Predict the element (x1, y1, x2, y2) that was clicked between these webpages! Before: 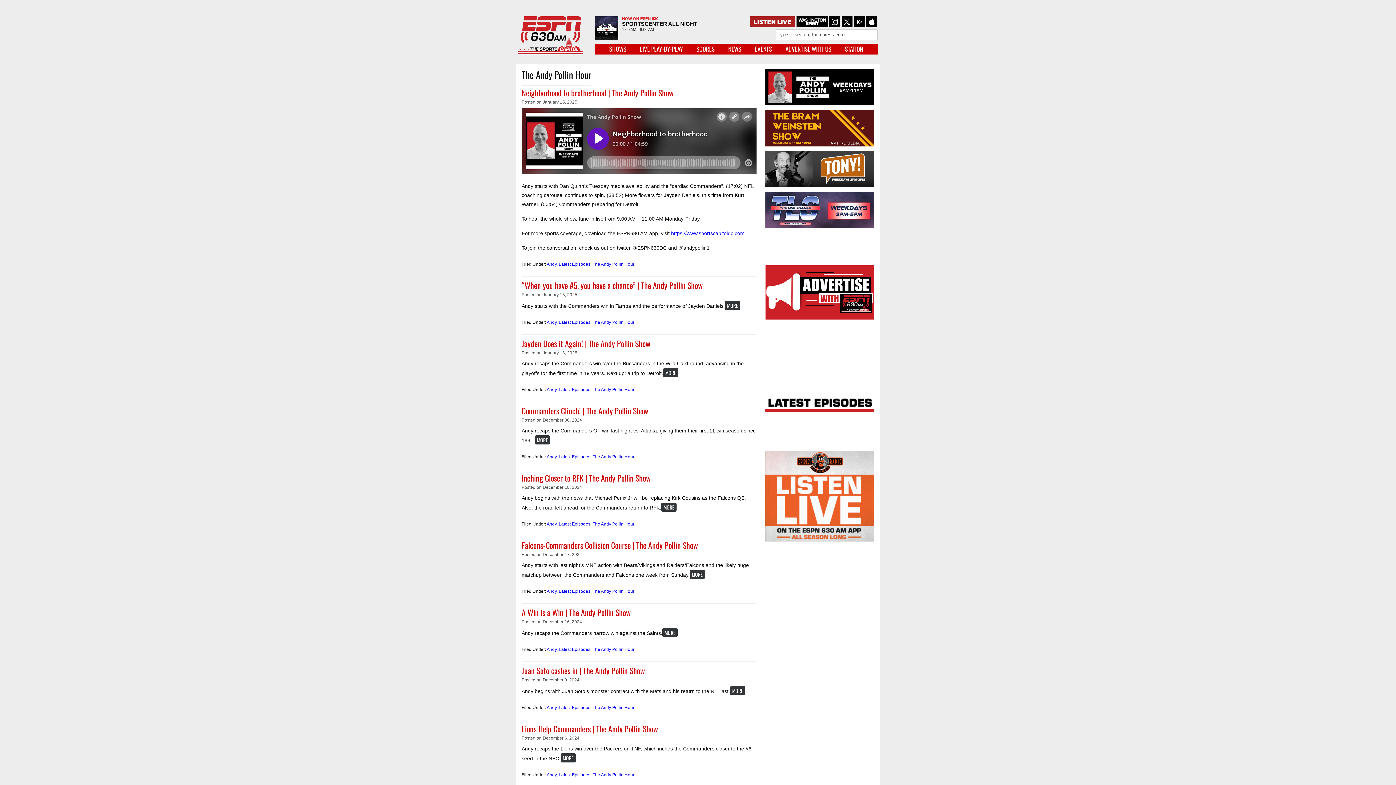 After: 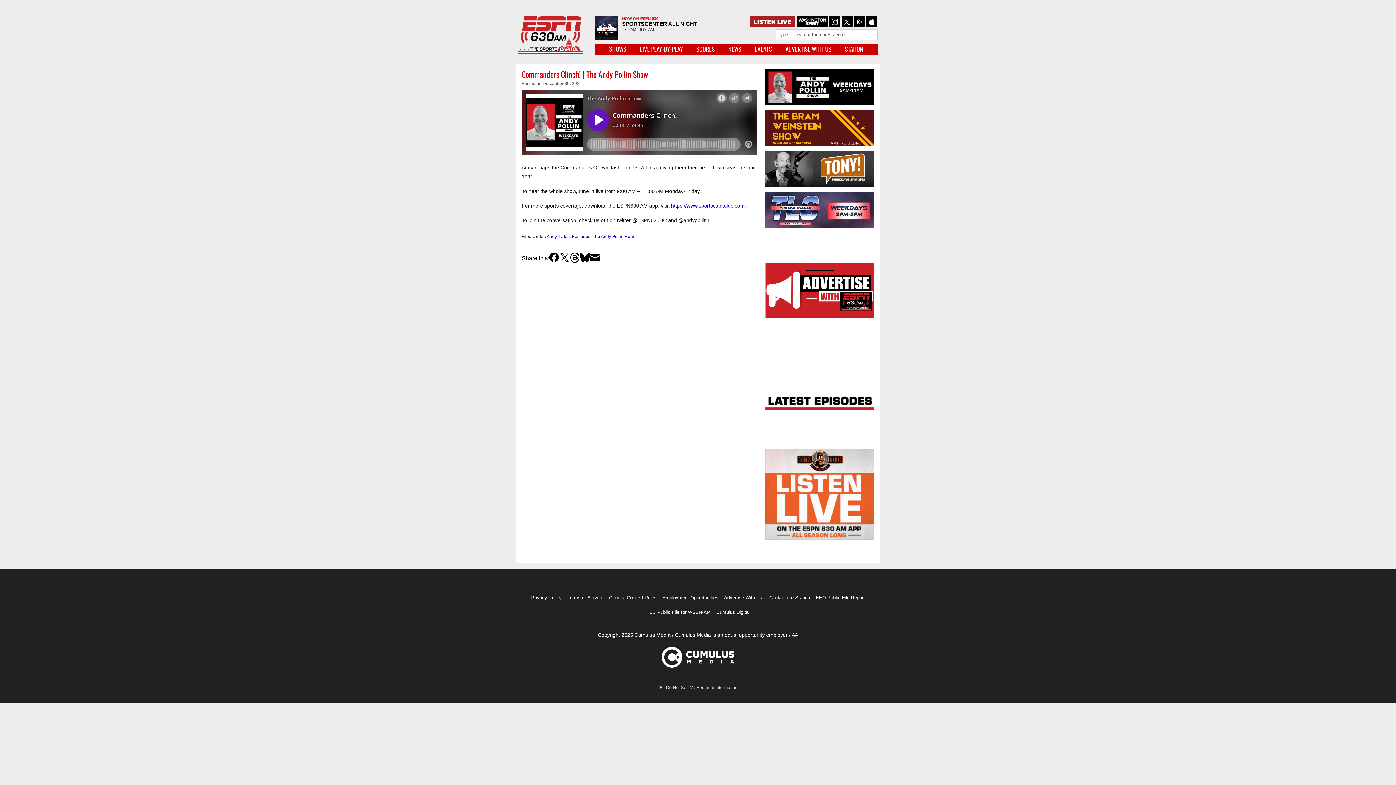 Action: label: Commanders Clinch! | The Andy Pollin Show bbox: (521, 405, 648, 416)